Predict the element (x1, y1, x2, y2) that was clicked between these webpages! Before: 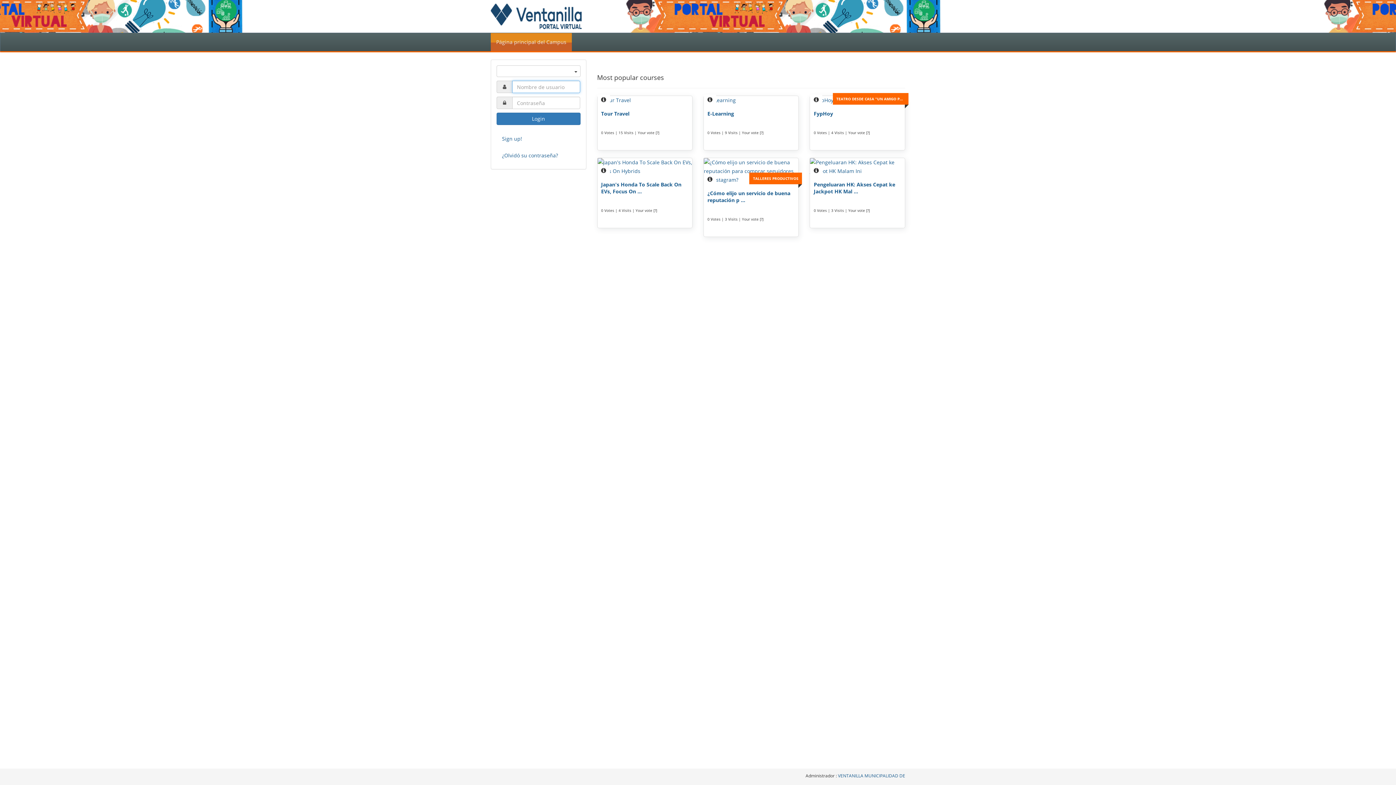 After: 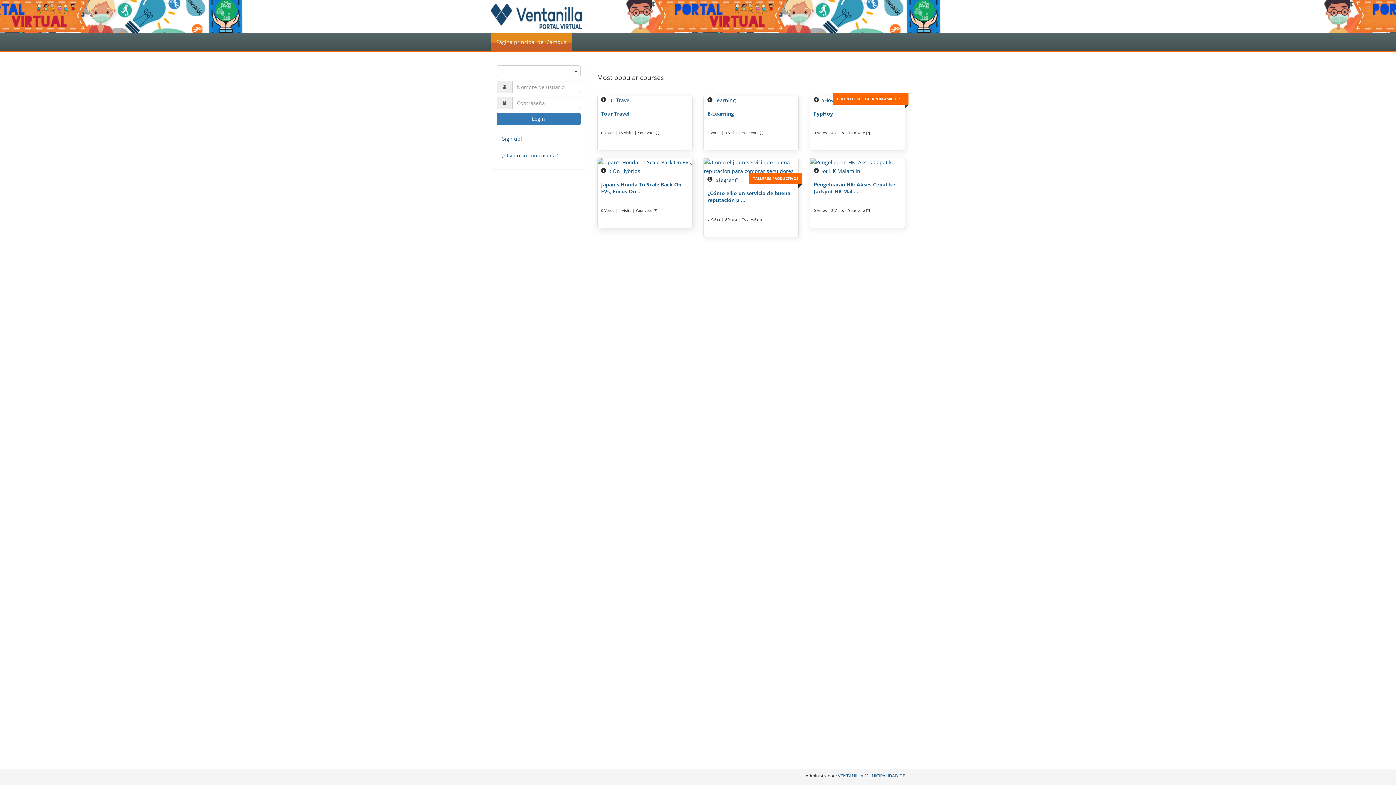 Action: label: 3 bbox: (619, 198, 628, 207)